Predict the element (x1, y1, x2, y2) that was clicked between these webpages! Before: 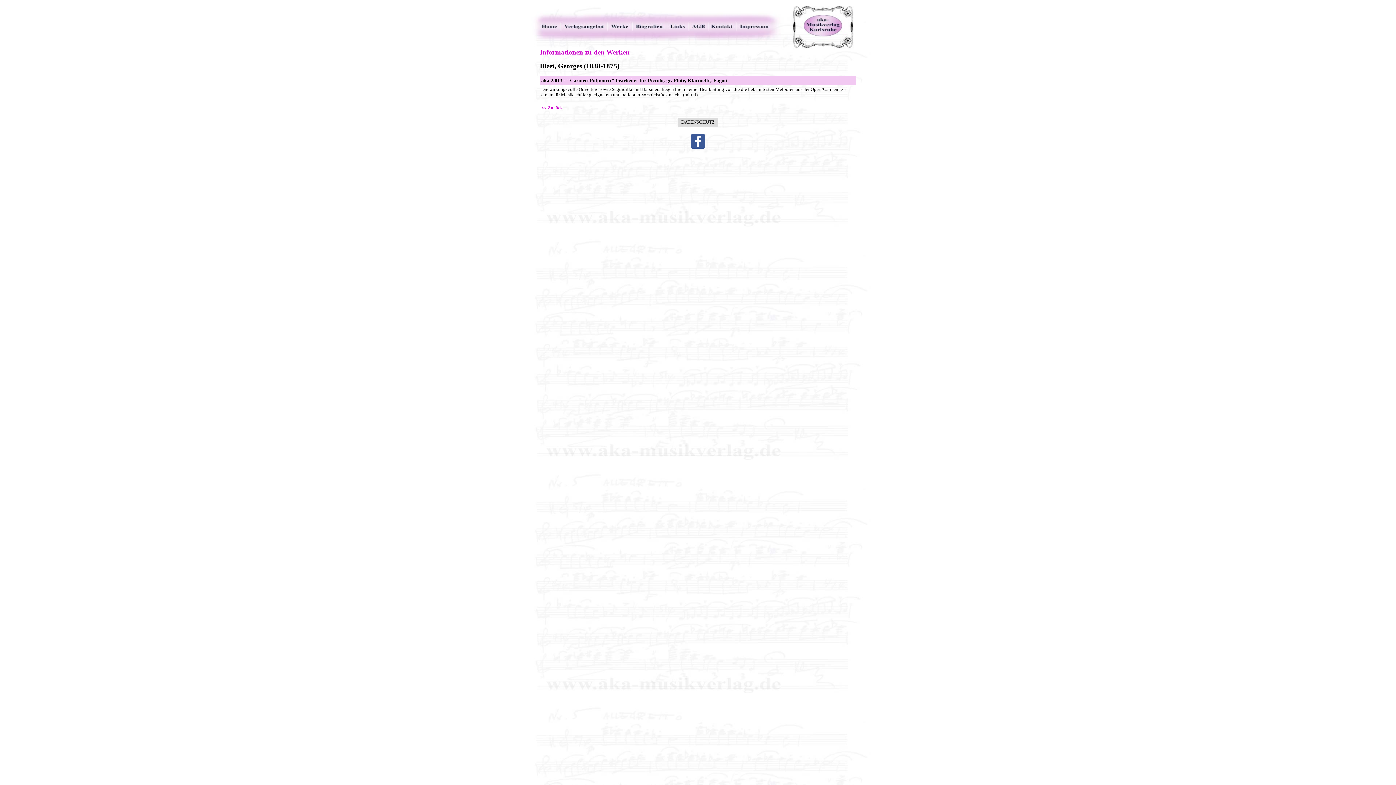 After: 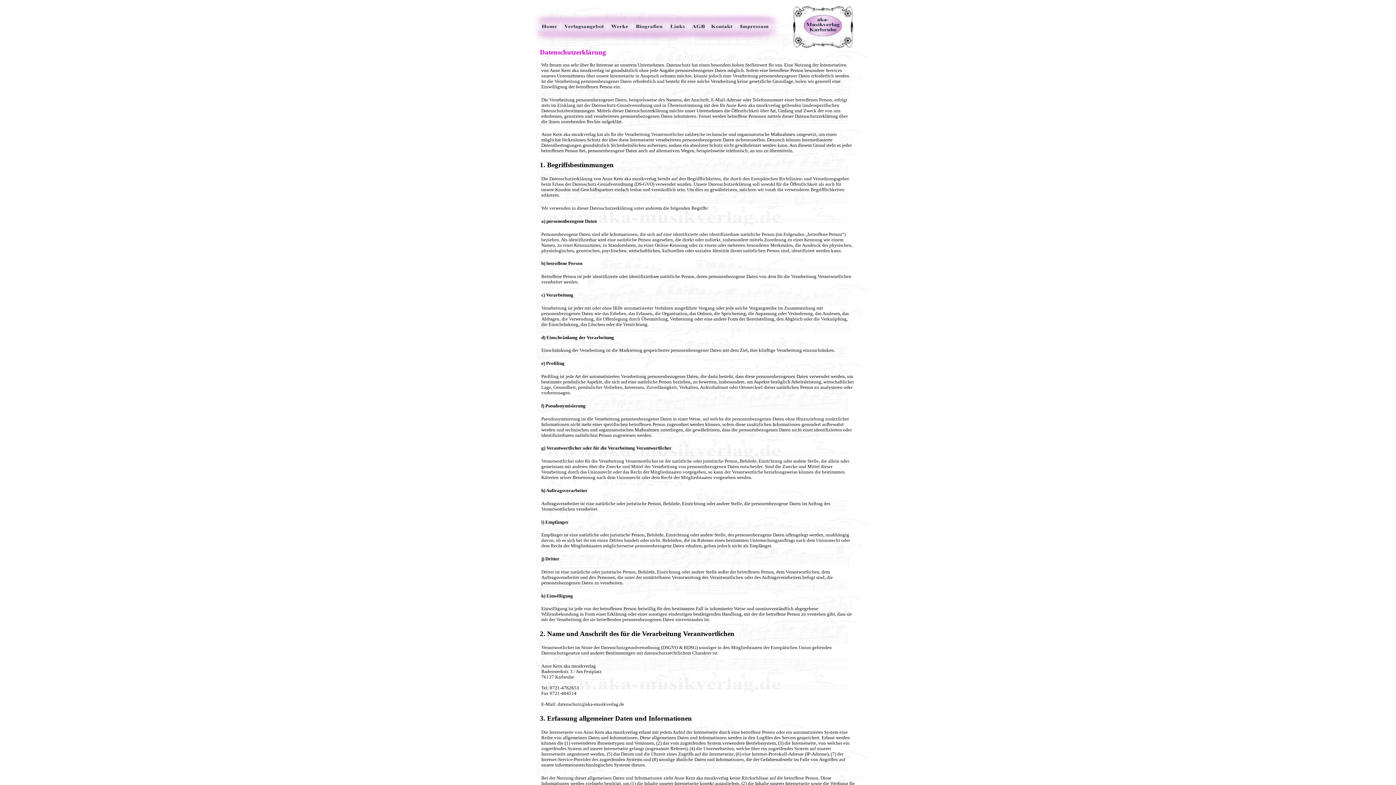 Action: bbox: (677, 117, 718, 126) label: DATENSCHUTZ